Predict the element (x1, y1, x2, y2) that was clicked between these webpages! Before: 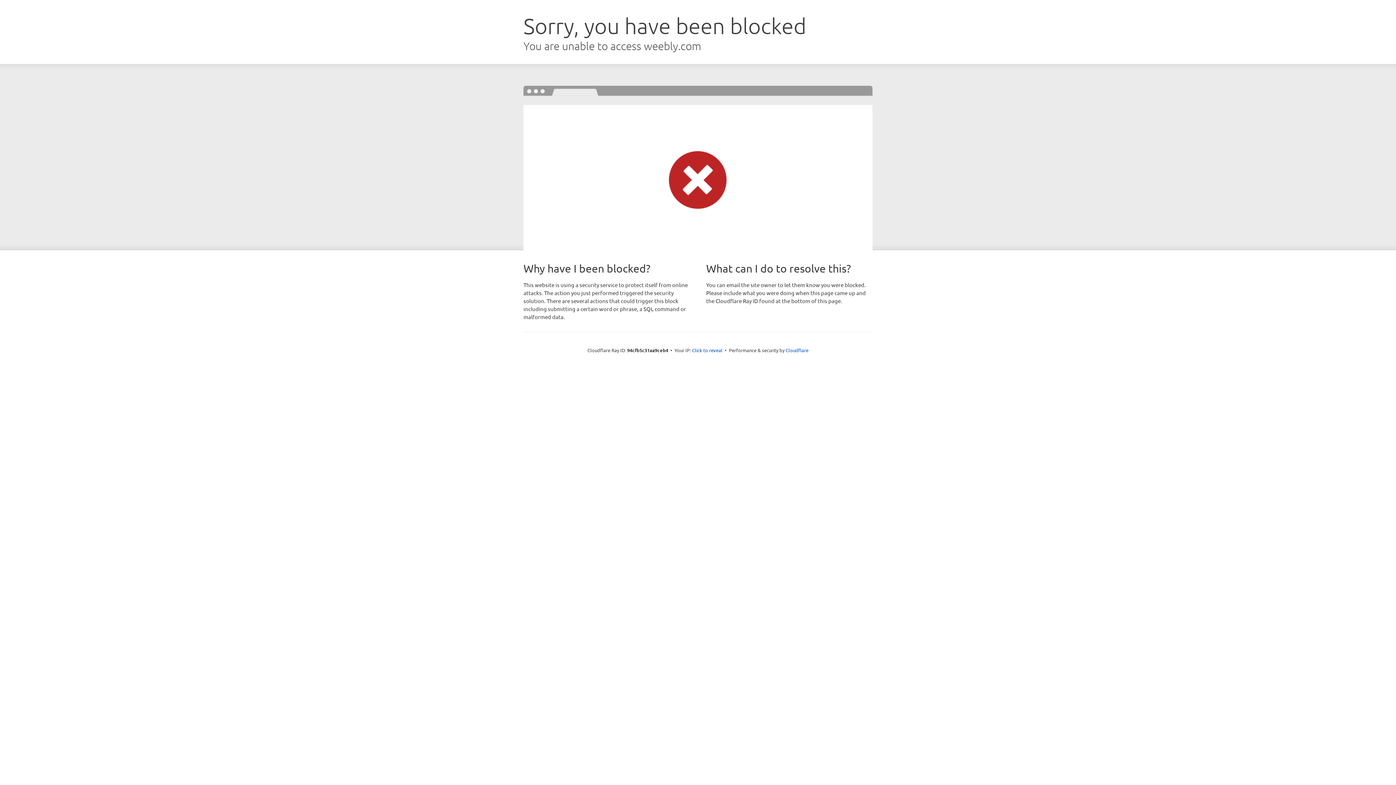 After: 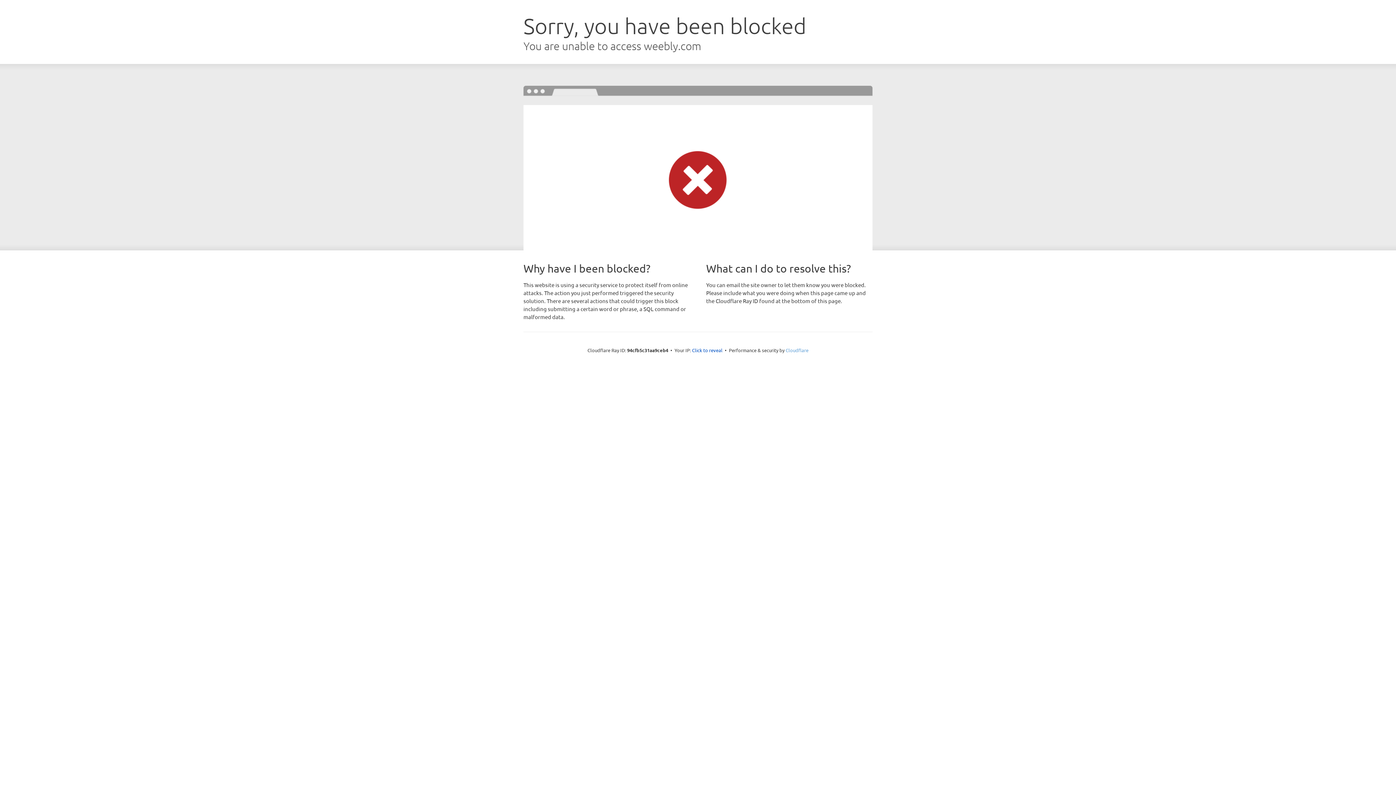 Action: label: Cloudflare bbox: (785, 347, 808, 353)